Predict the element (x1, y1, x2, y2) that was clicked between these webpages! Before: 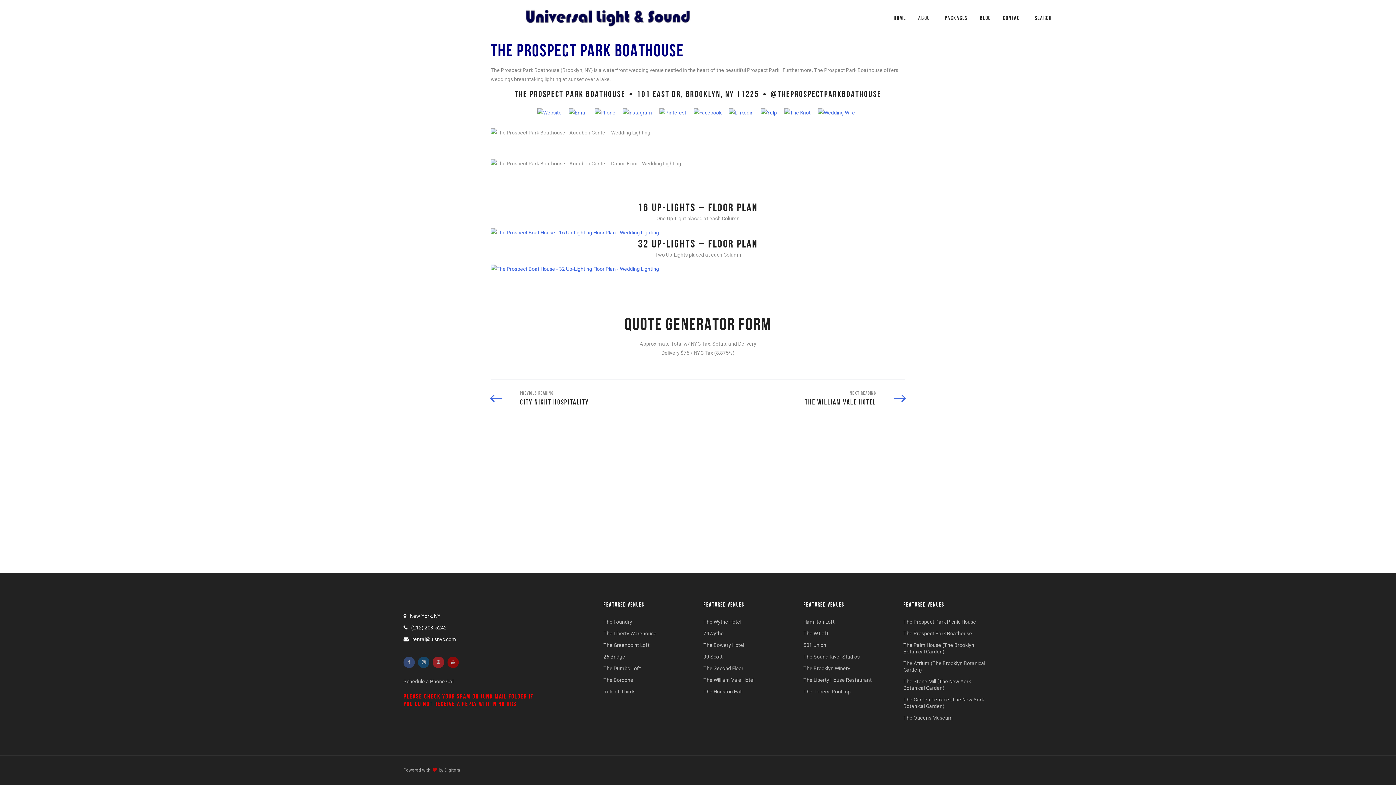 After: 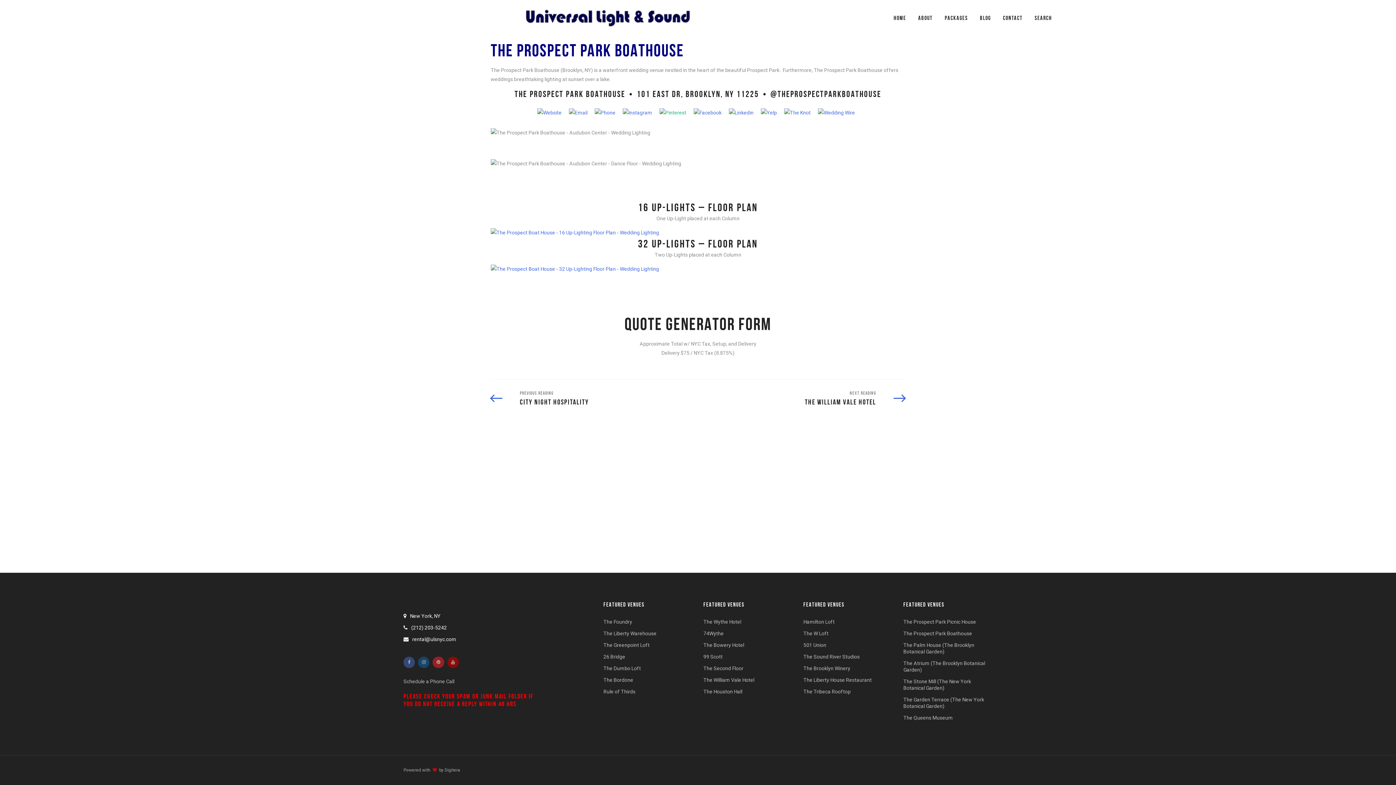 Action: bbox: (659, 109, 686, 115)